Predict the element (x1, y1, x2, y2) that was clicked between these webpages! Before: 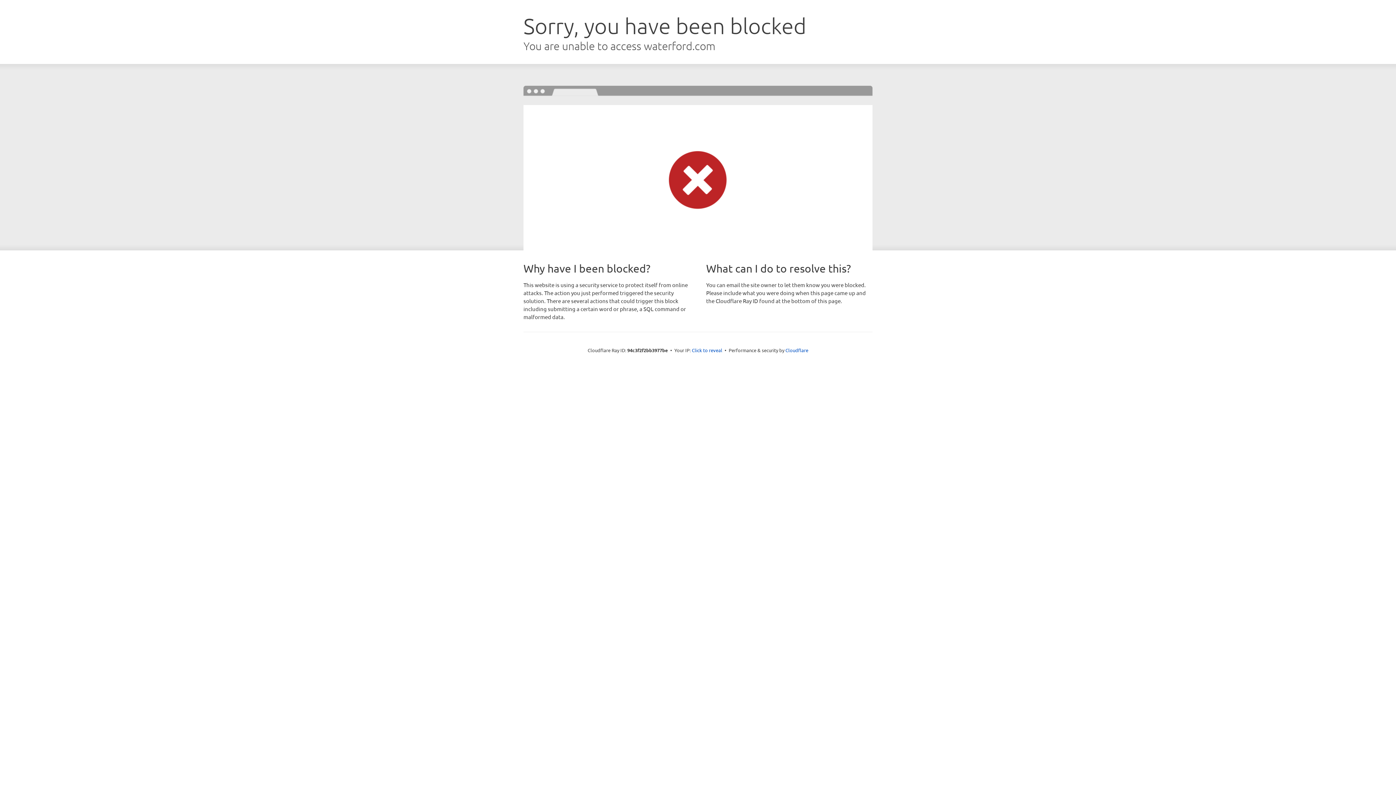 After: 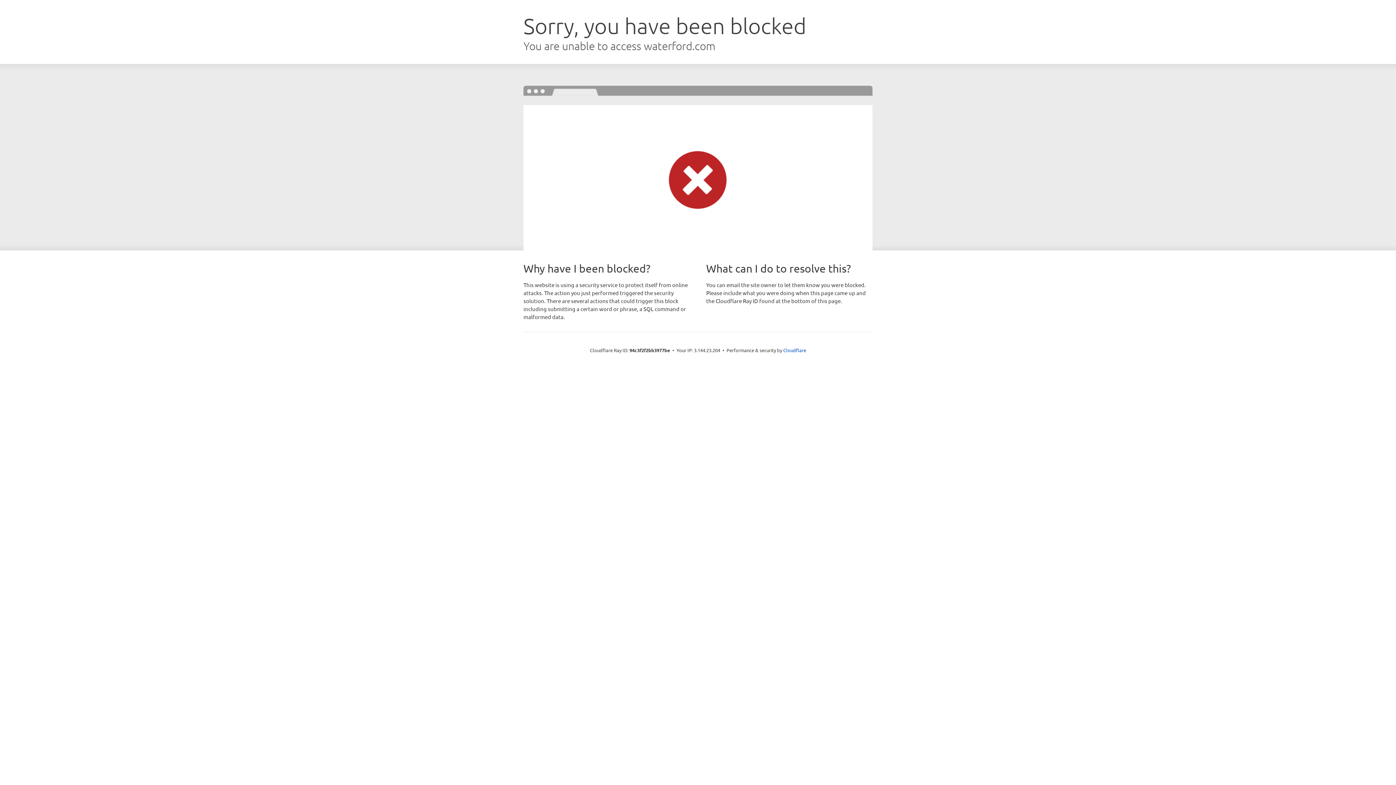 Action: label: Click to reveal bbox: (692, 346, 722, 353)